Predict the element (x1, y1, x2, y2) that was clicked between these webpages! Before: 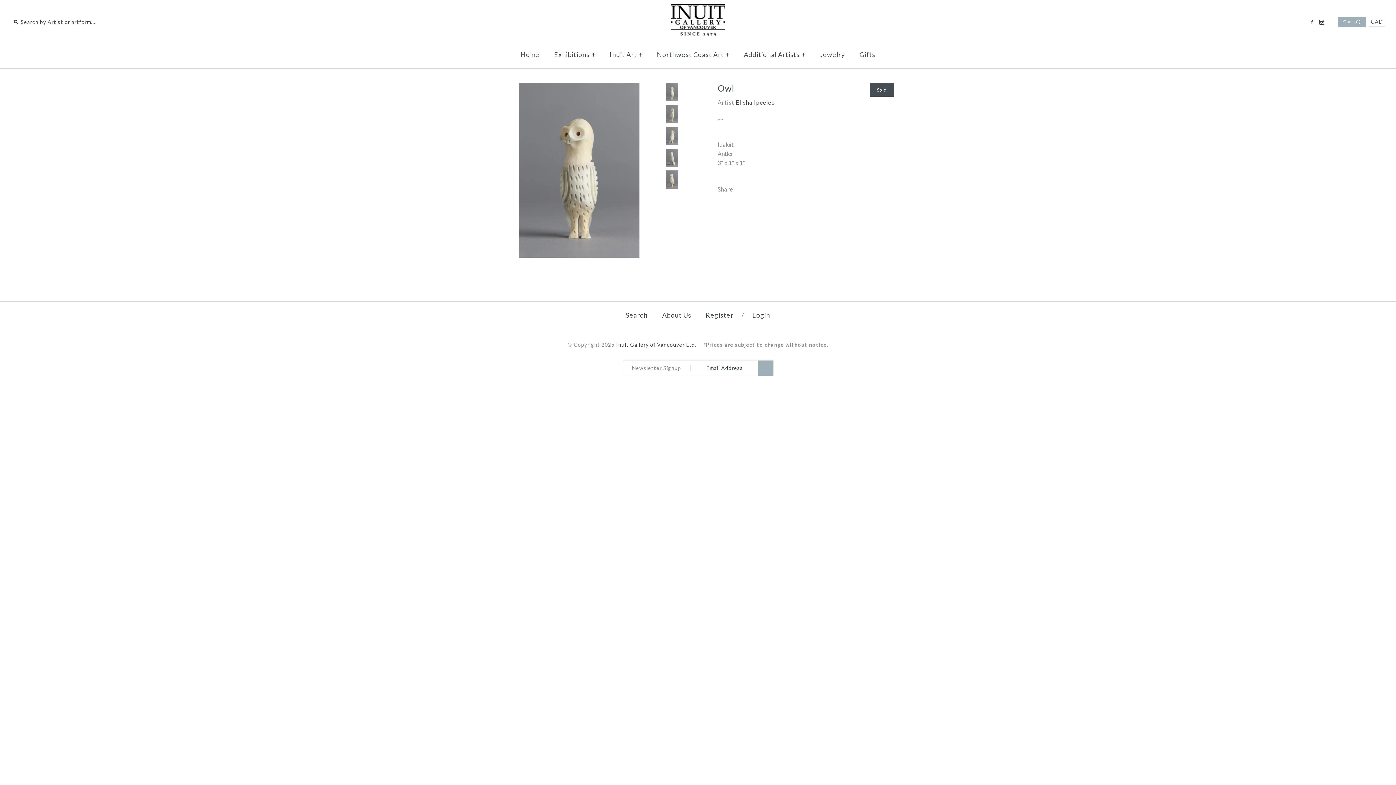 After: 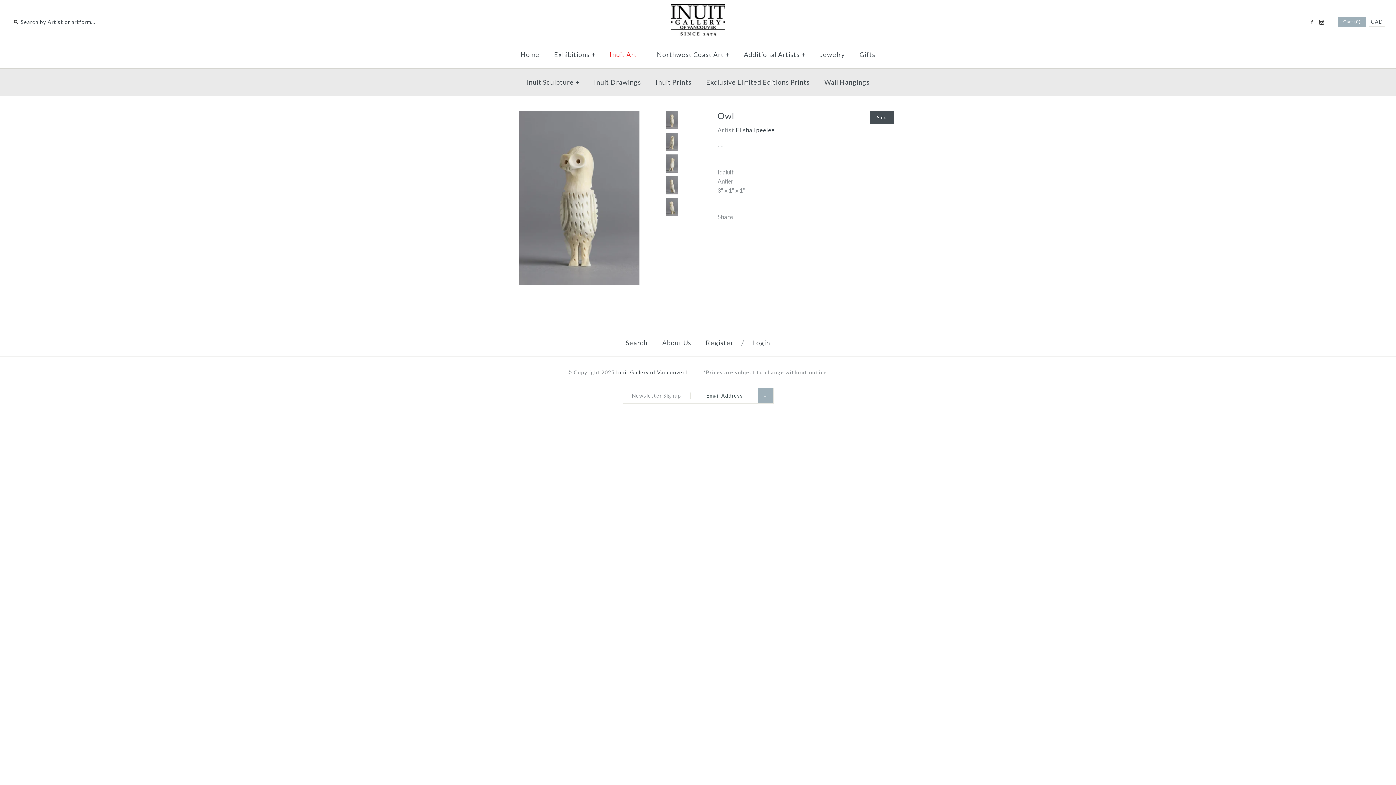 Action: label: Inuit Art+ bbox: (603, 42, 649, 66)